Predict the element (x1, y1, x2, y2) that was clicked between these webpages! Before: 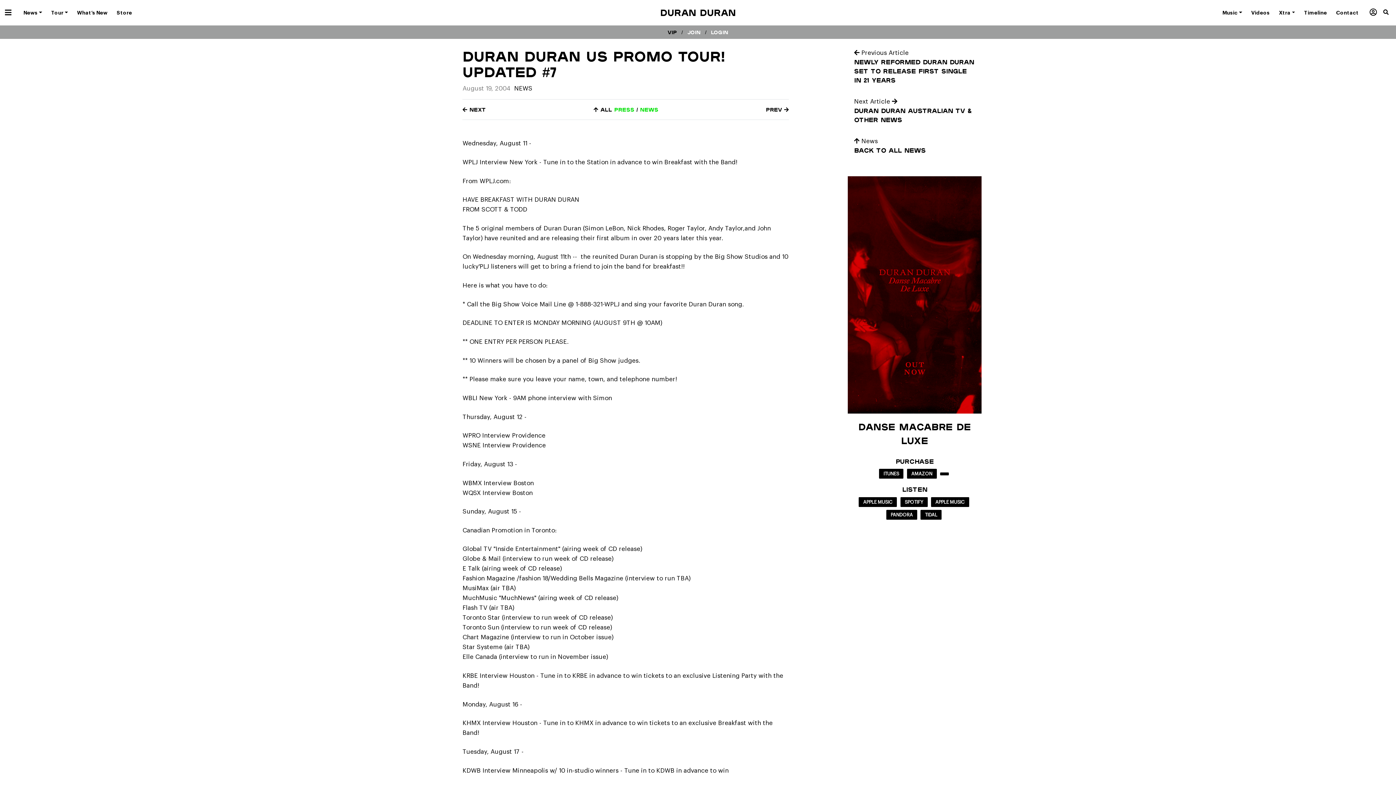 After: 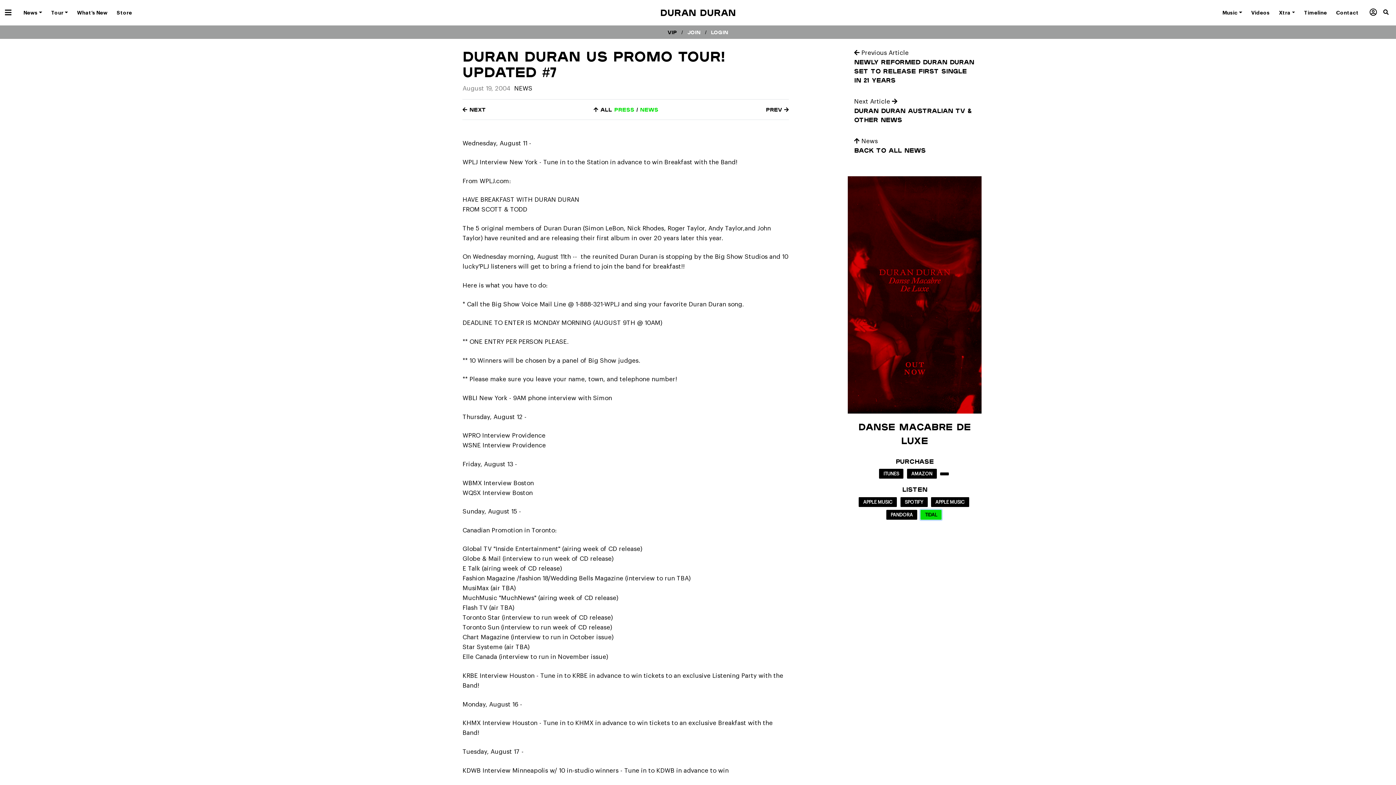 Action: bbox: (920, 510, 941, 520) label: TIDAL